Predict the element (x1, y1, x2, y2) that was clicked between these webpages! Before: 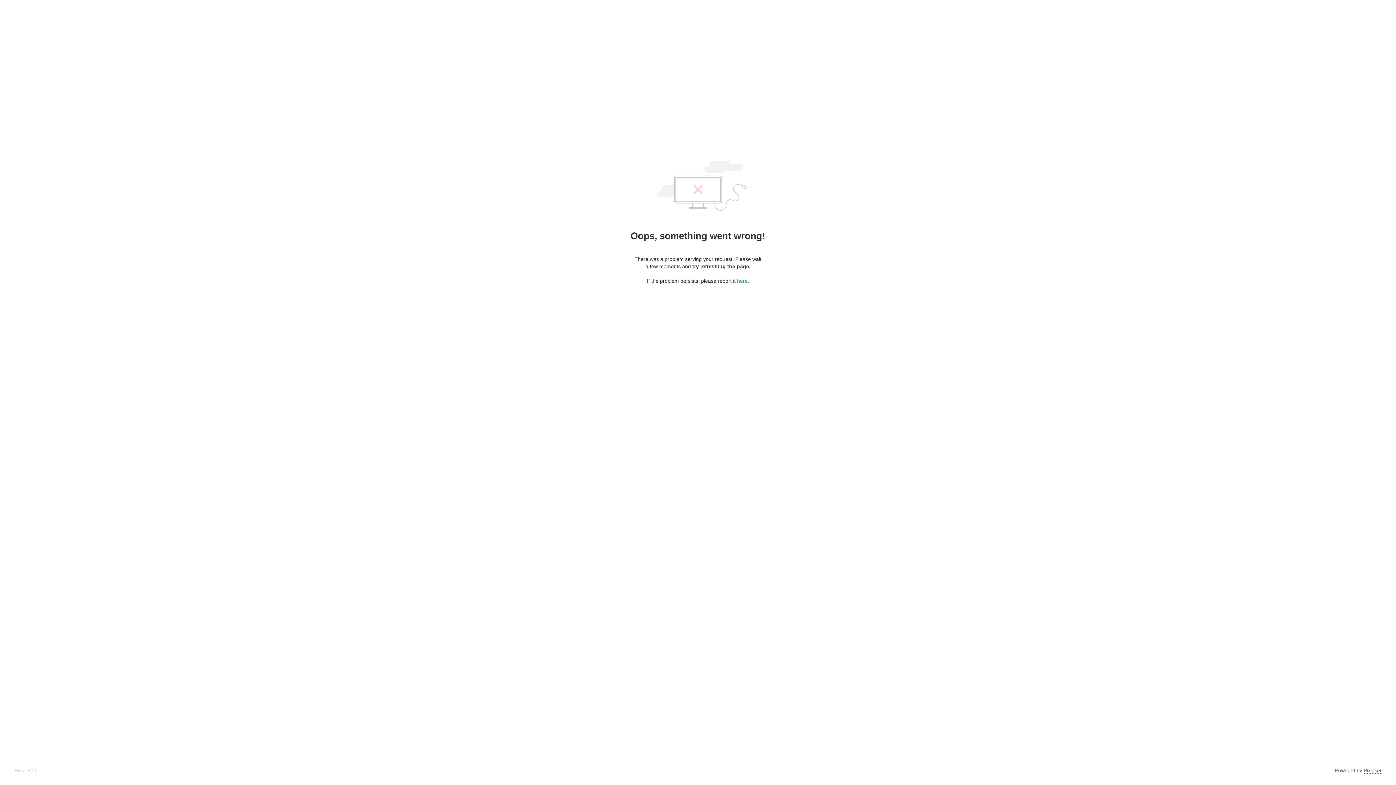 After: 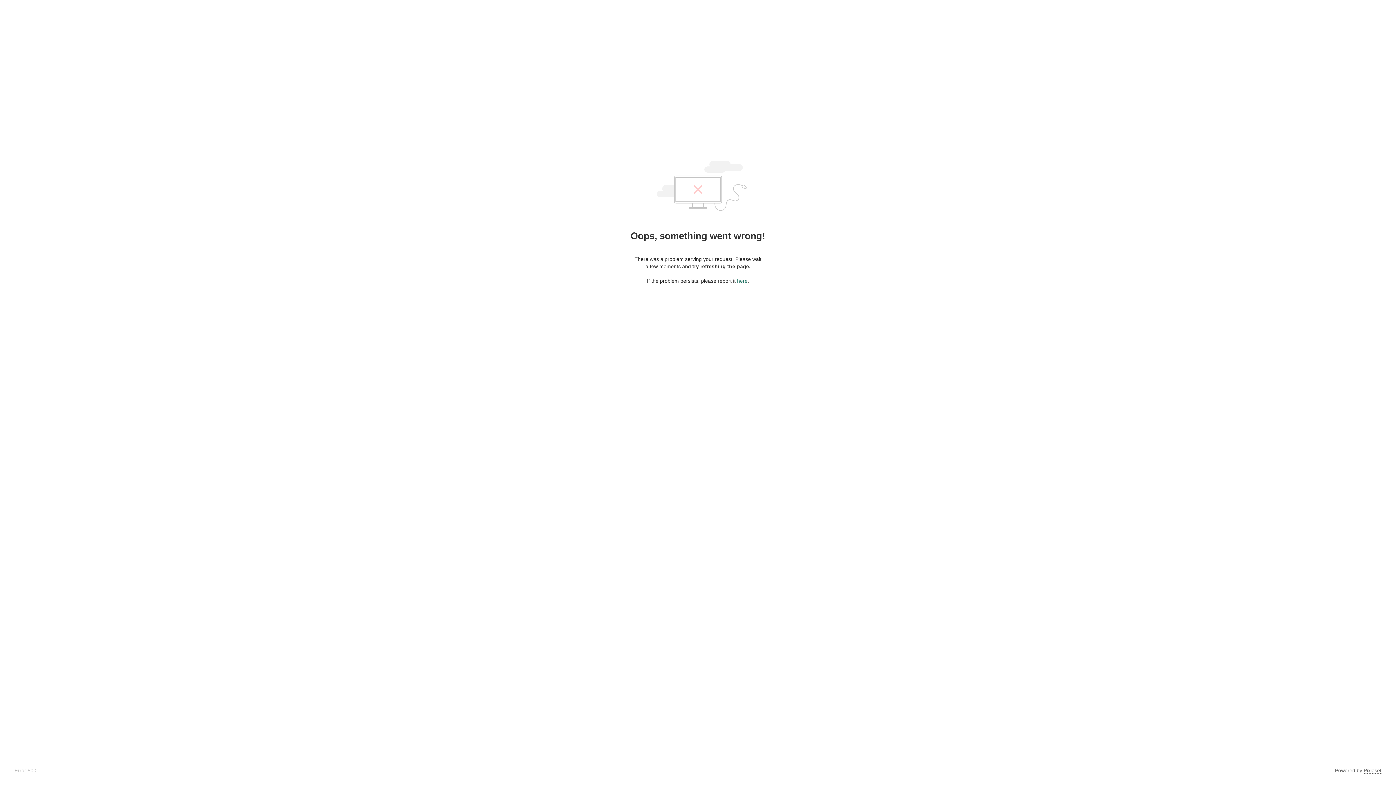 Action: label: here bbox: (737, 278, 747, 284)